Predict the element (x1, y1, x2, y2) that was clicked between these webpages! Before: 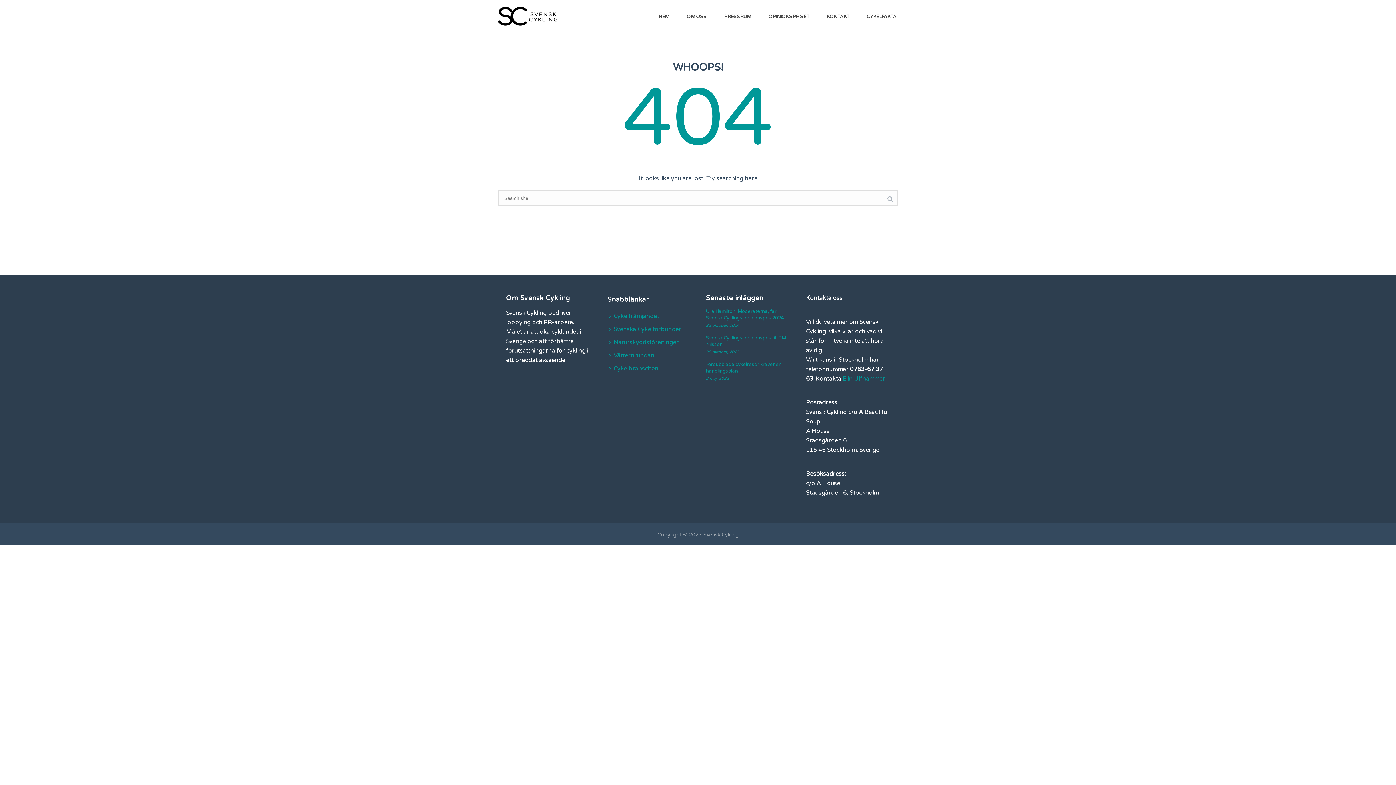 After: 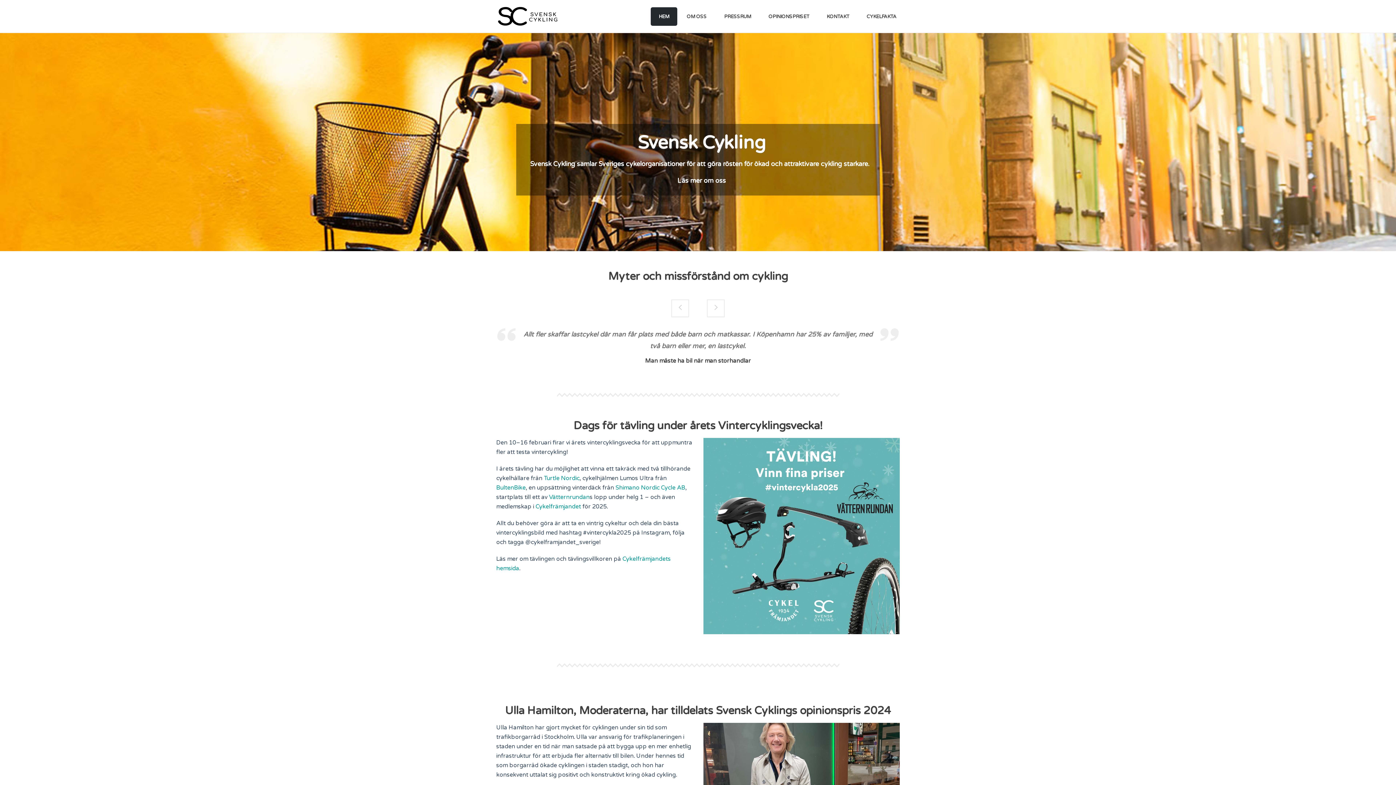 Action: bbox: (650, 7, 677, 25) label: HEM